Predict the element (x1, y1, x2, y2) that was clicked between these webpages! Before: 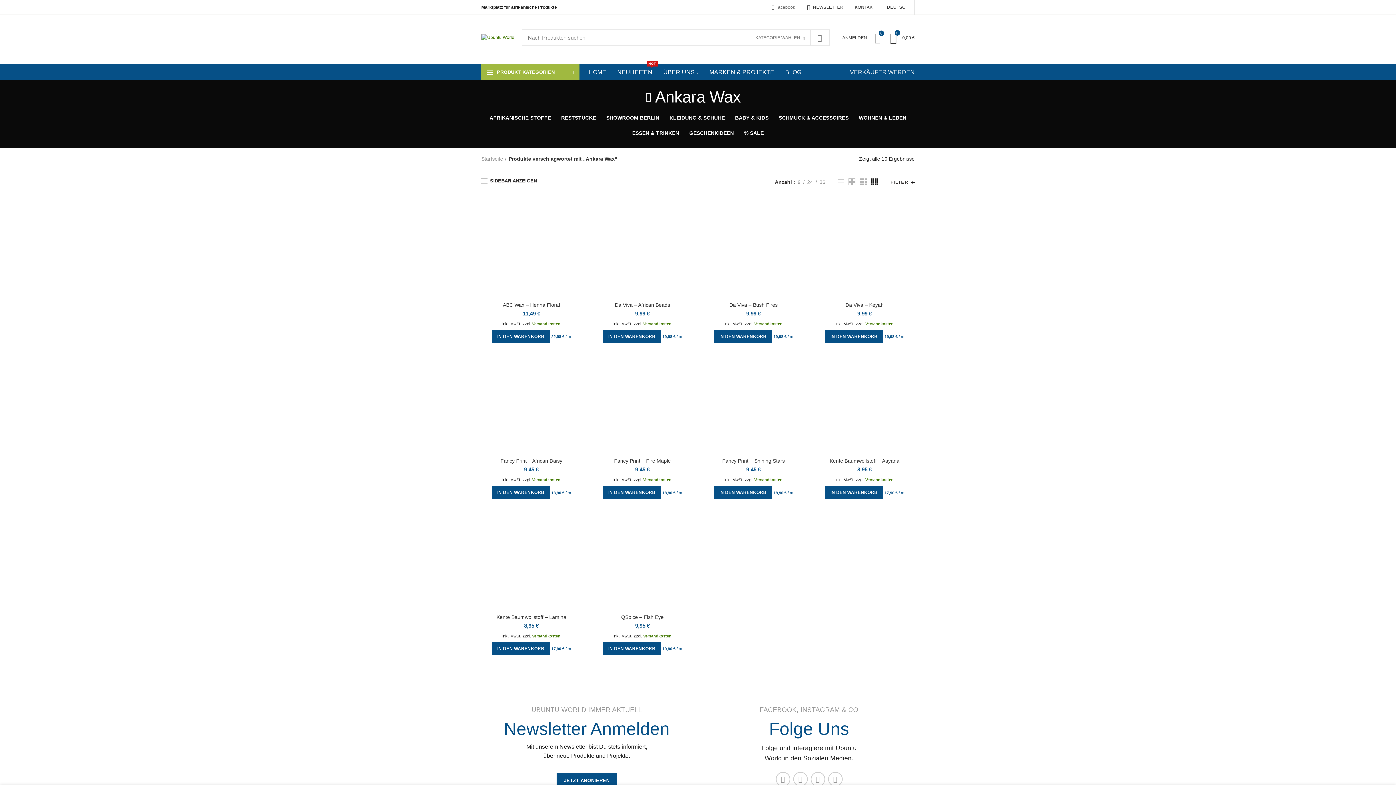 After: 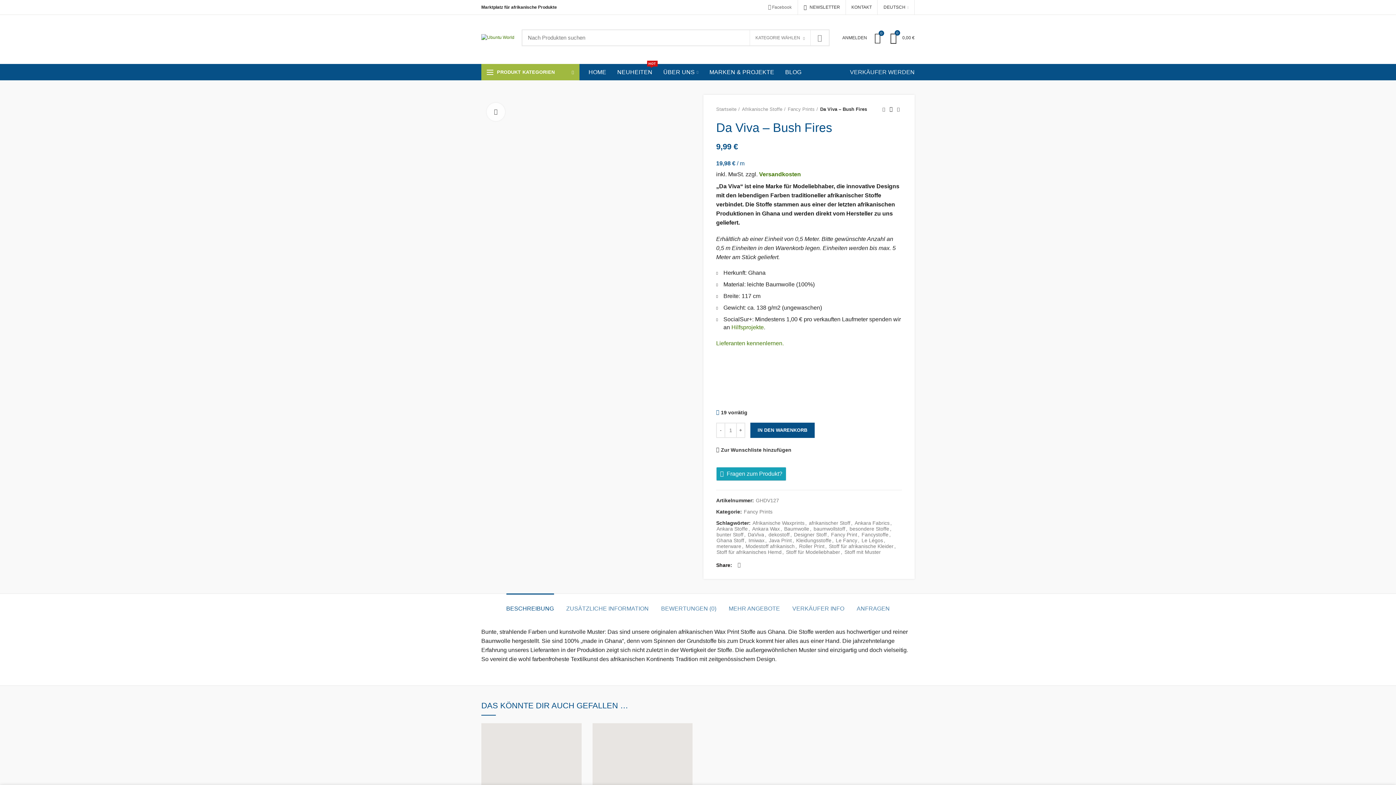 Action: bbox: (789, 201, 807, 217) label: Quick view